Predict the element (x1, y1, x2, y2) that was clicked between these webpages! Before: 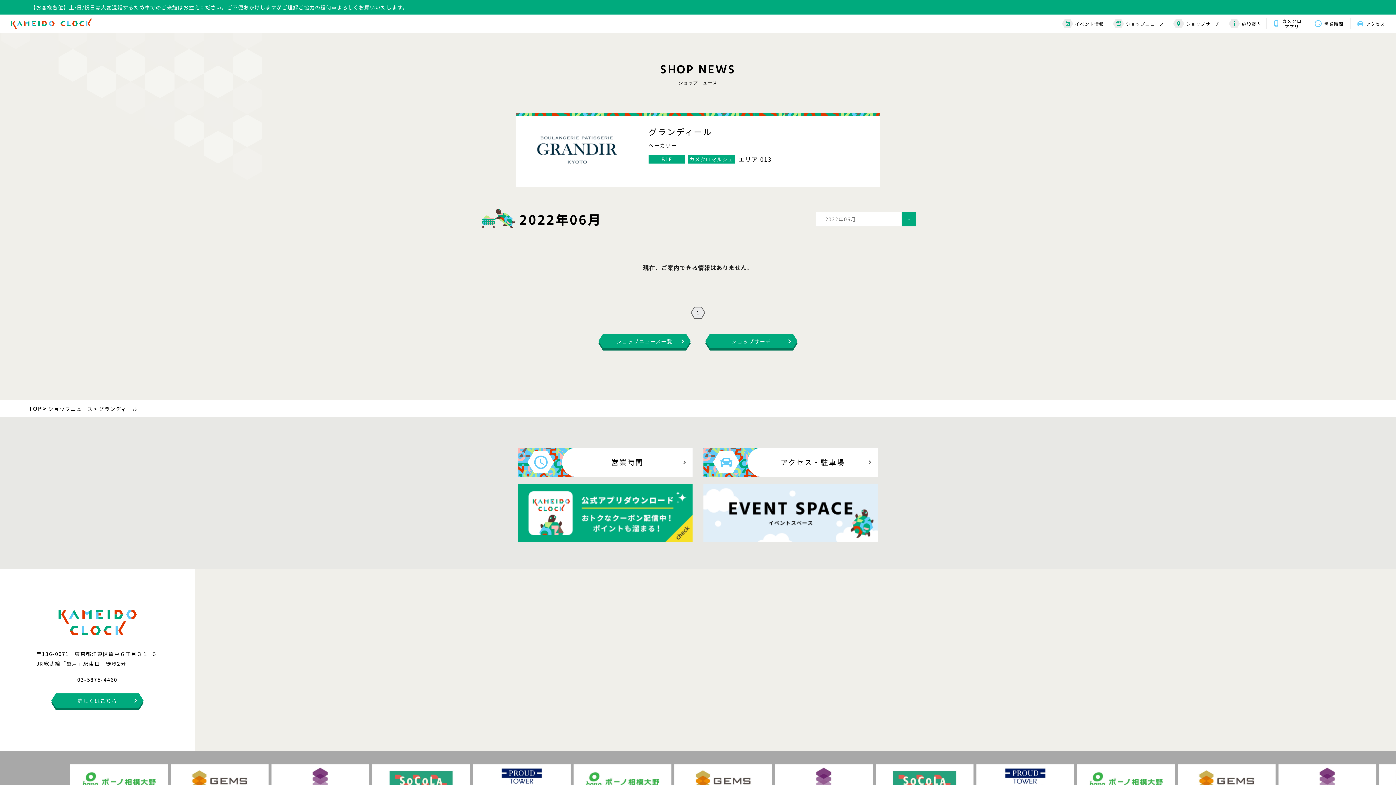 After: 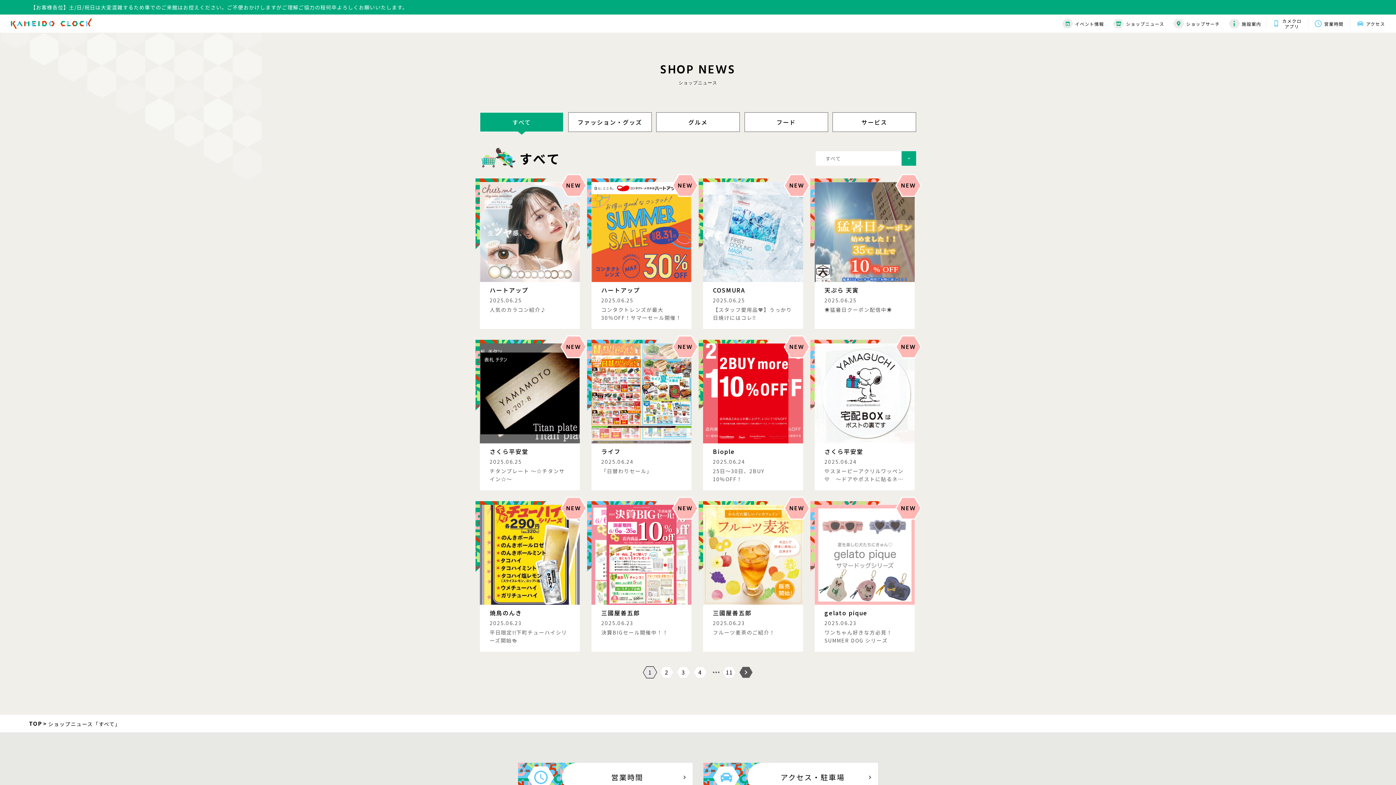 Action: label: ショップニュース bbox: (48, 405, 93, 412)